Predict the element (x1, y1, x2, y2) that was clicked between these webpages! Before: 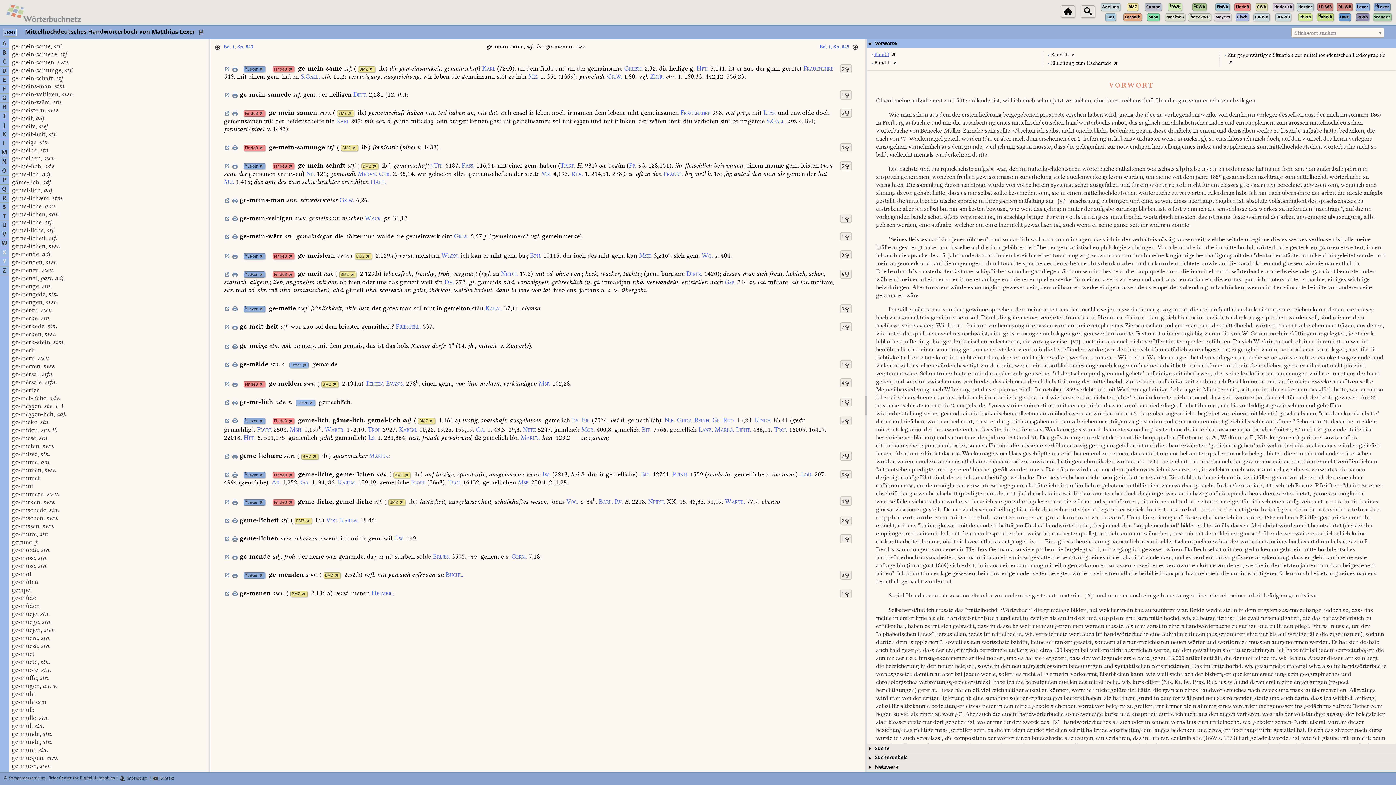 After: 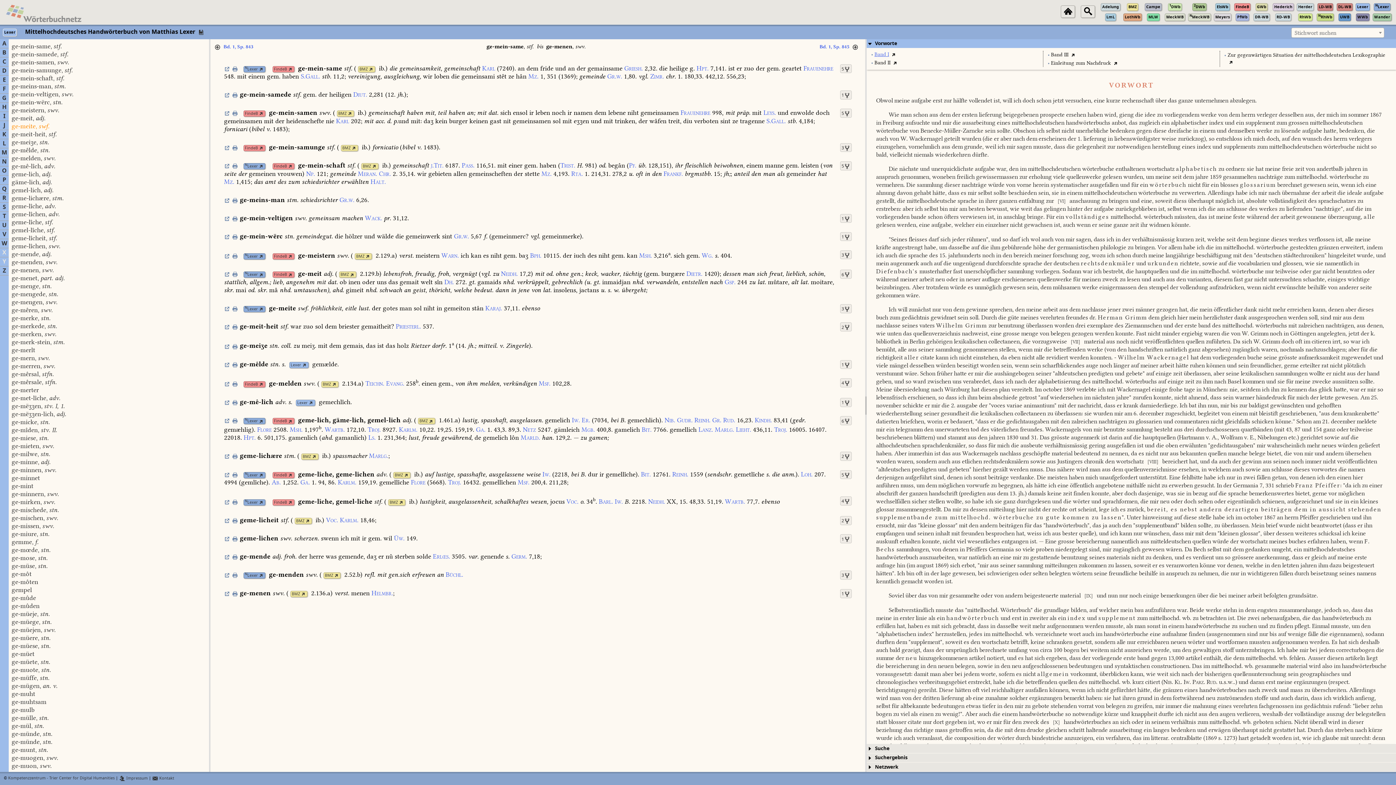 Action: bbox: (11, 123, 49, 129) label: ge-meite, swf.